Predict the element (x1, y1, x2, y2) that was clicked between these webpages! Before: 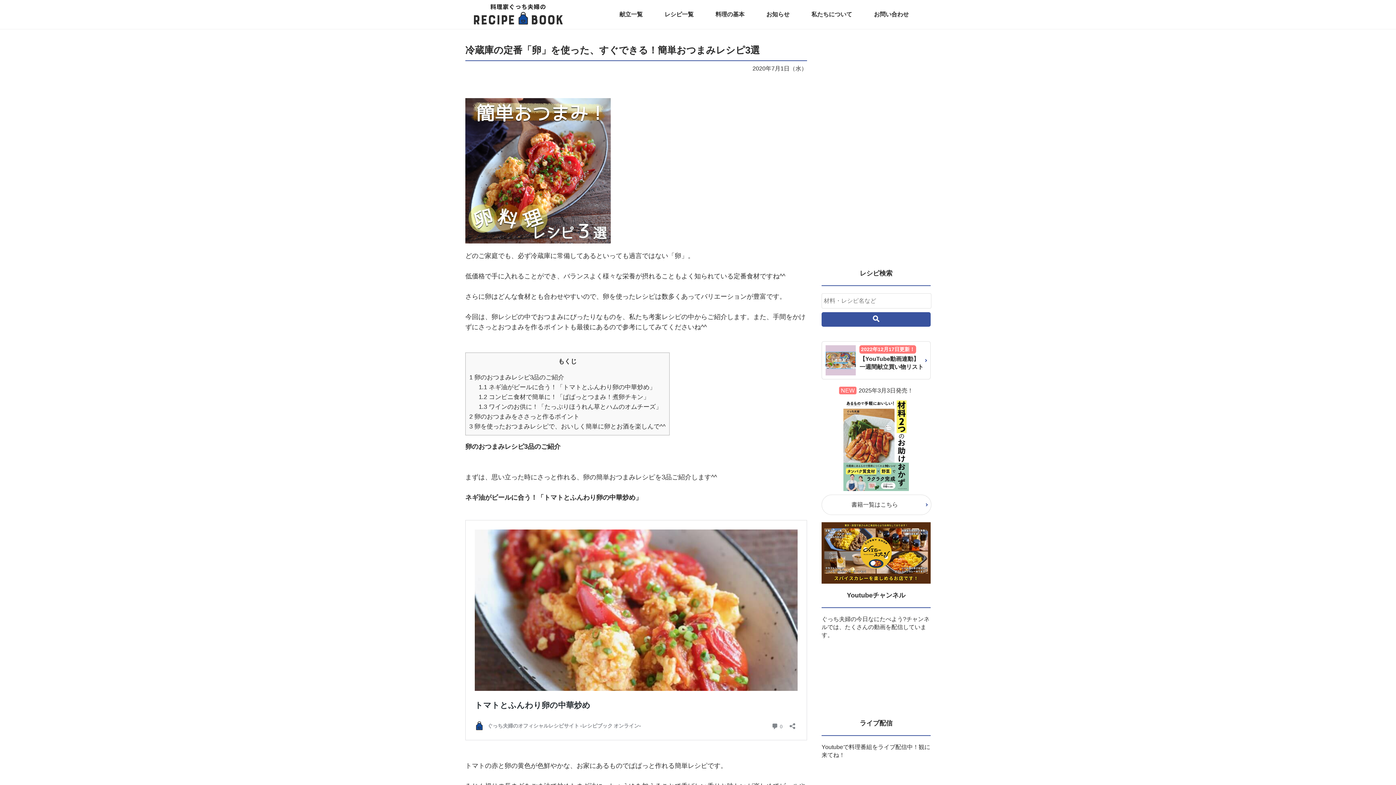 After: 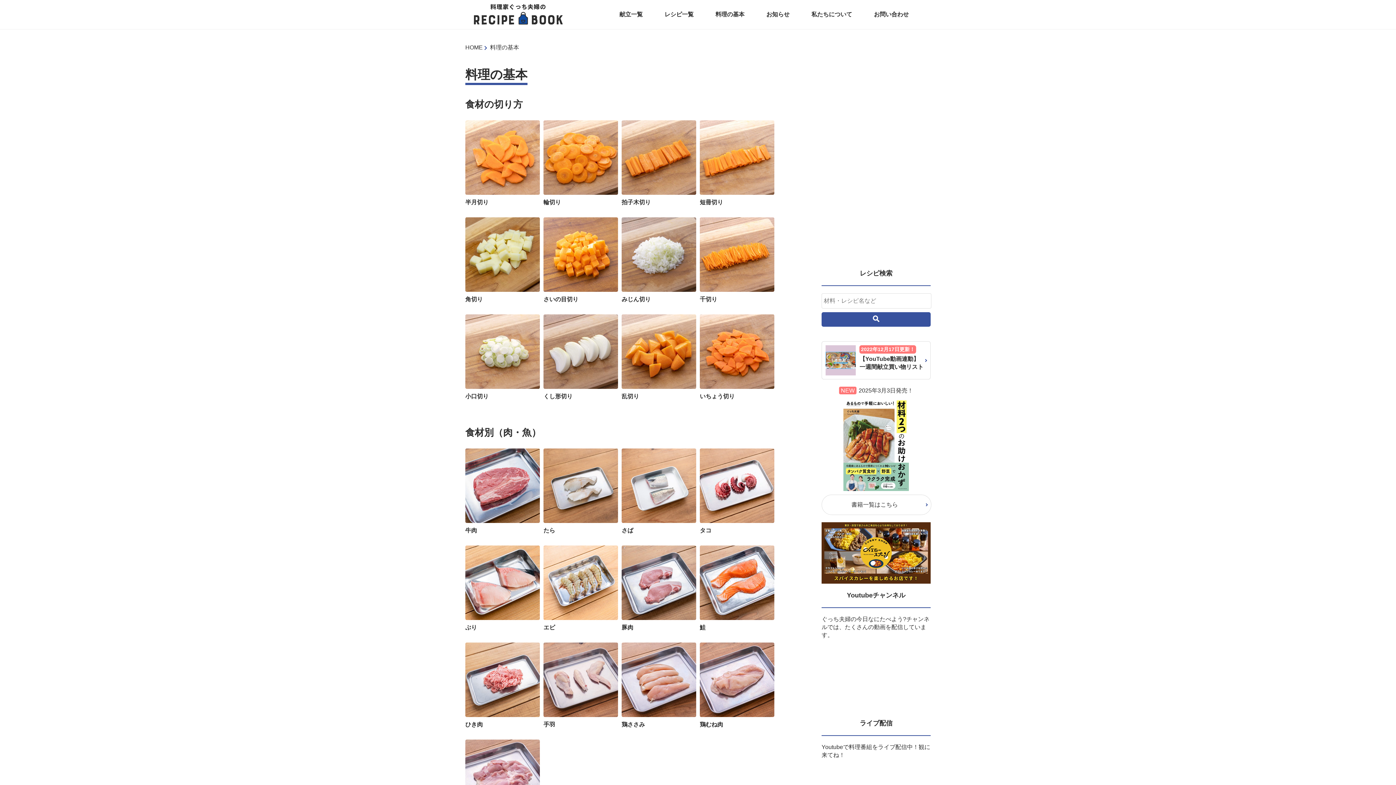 Action: label: 料理の基本 bbox: (715, 10, 744, 18)